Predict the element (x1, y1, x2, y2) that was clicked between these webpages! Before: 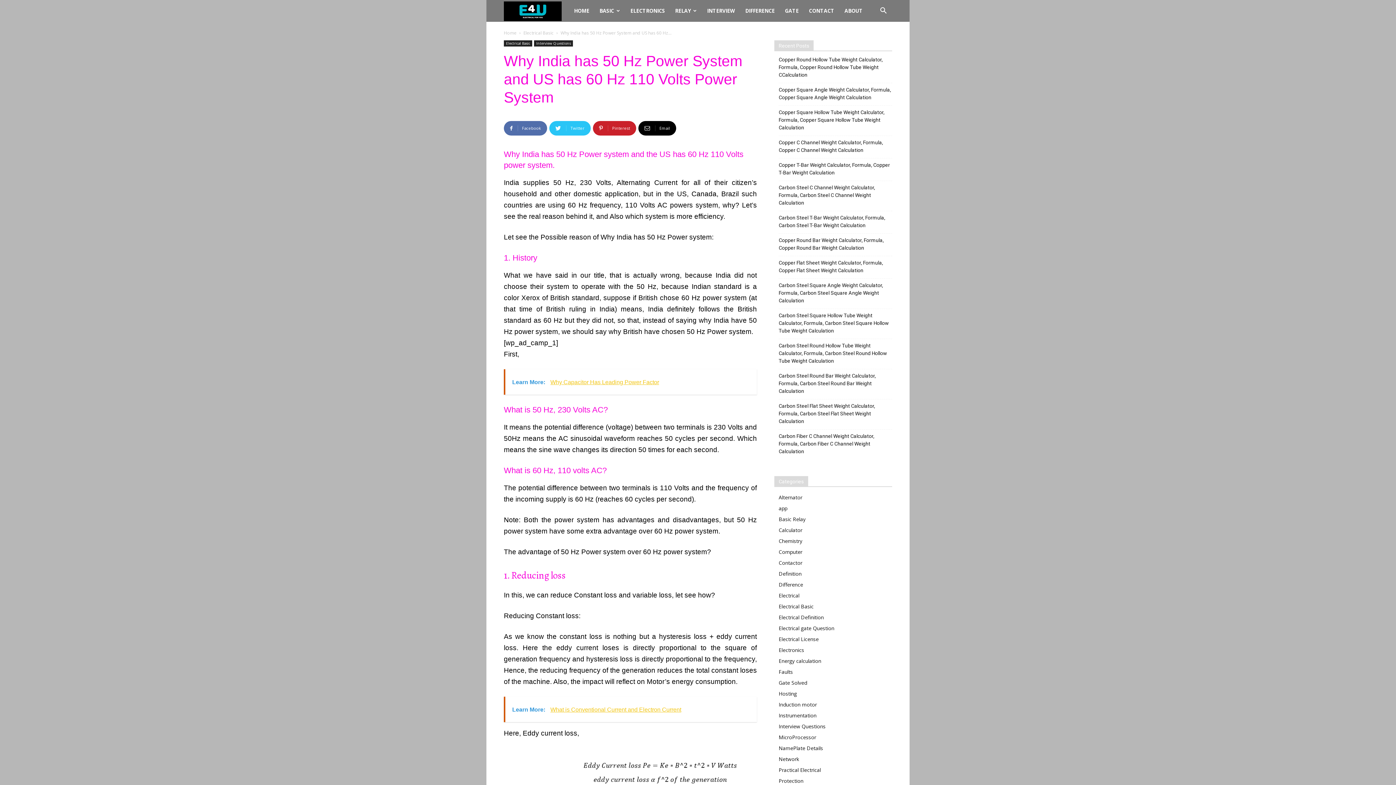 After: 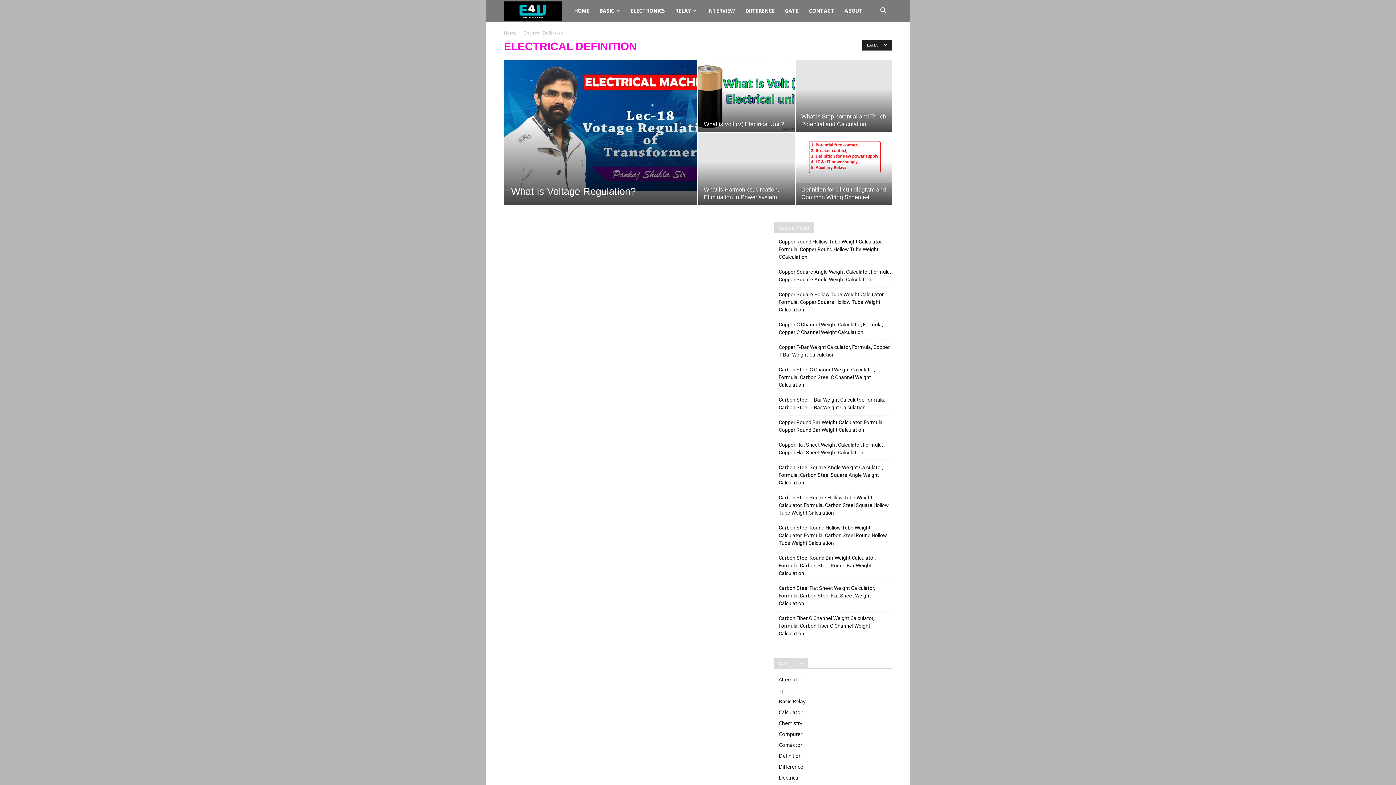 Action: label: Electrical Definition bbox: (778, 614, 824, 621)